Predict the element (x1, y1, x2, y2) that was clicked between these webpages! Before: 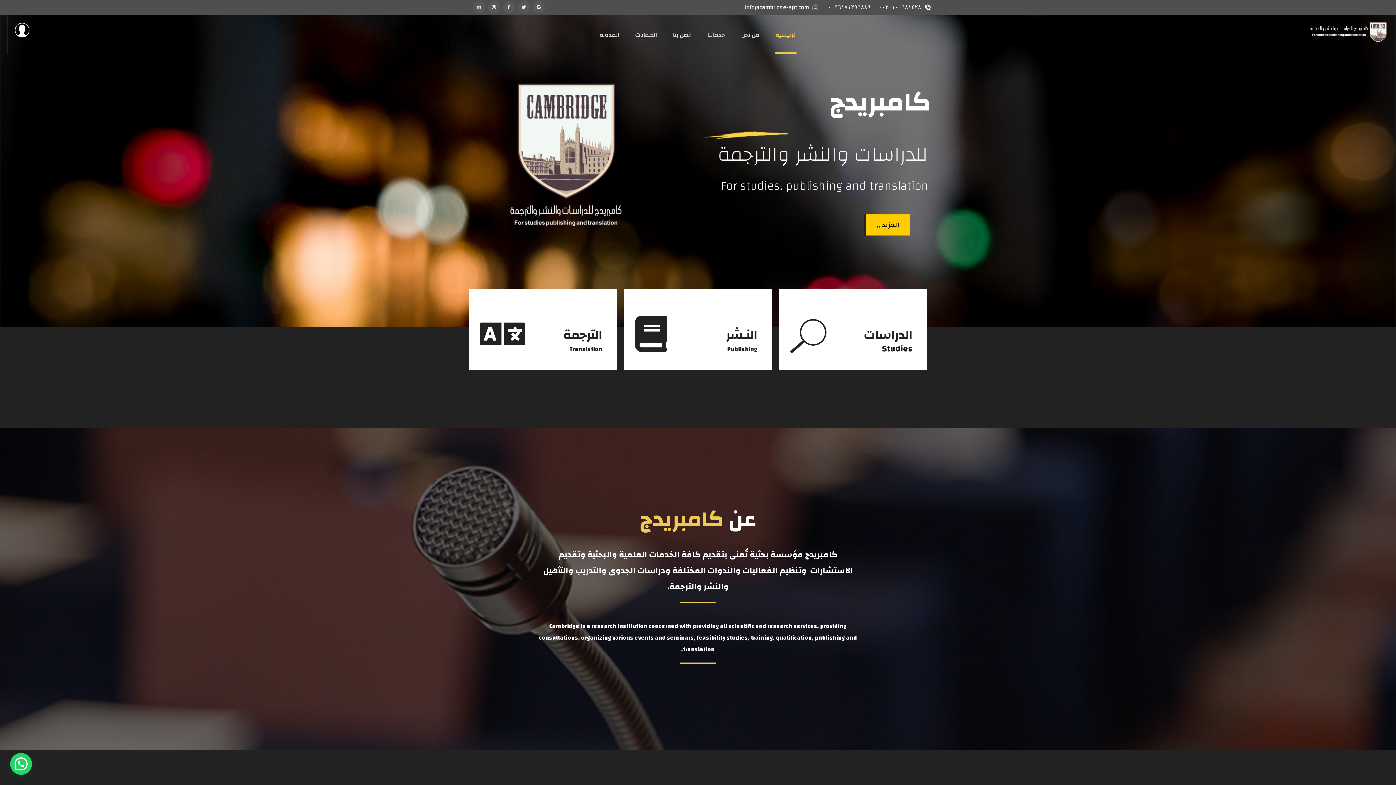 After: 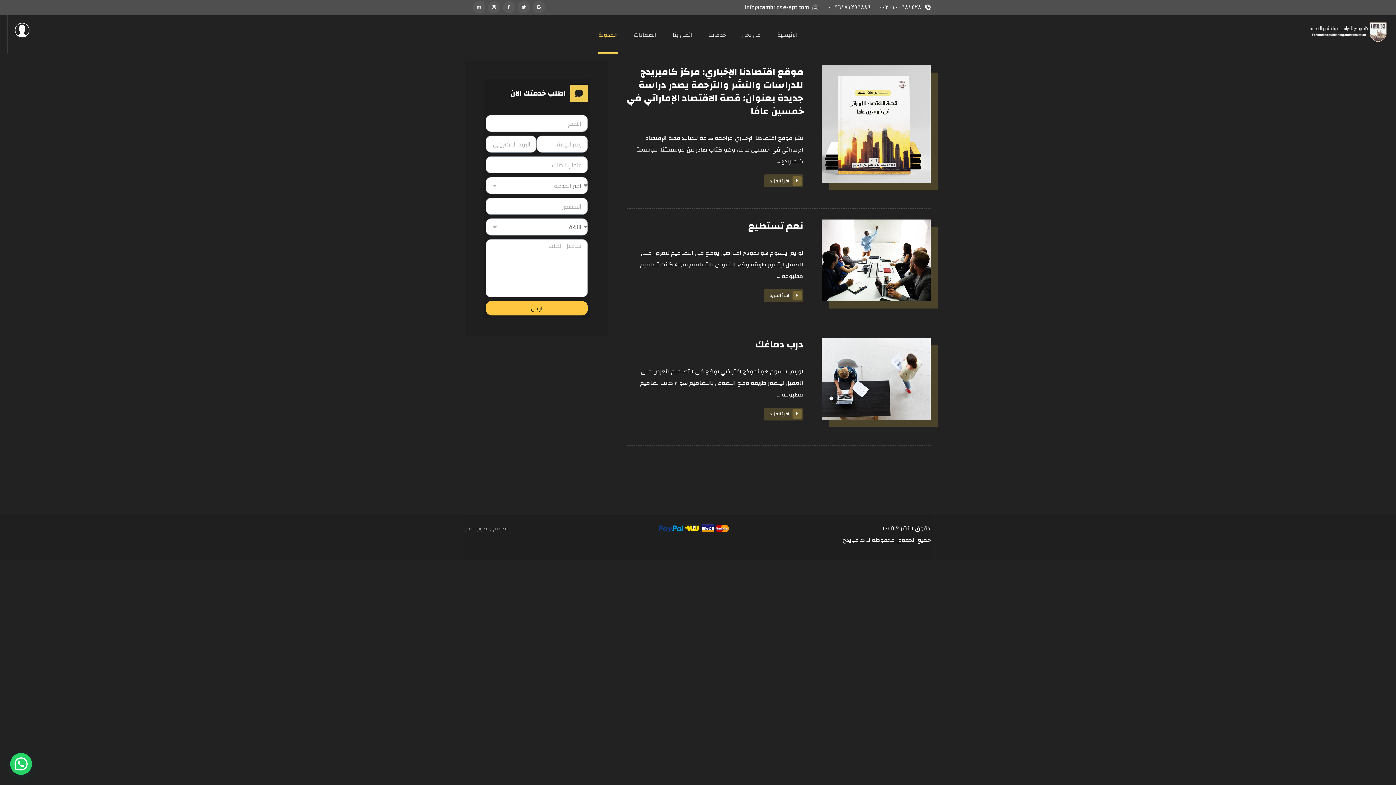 Action: bbox: (599, 15, 619, 53) label: المدونة